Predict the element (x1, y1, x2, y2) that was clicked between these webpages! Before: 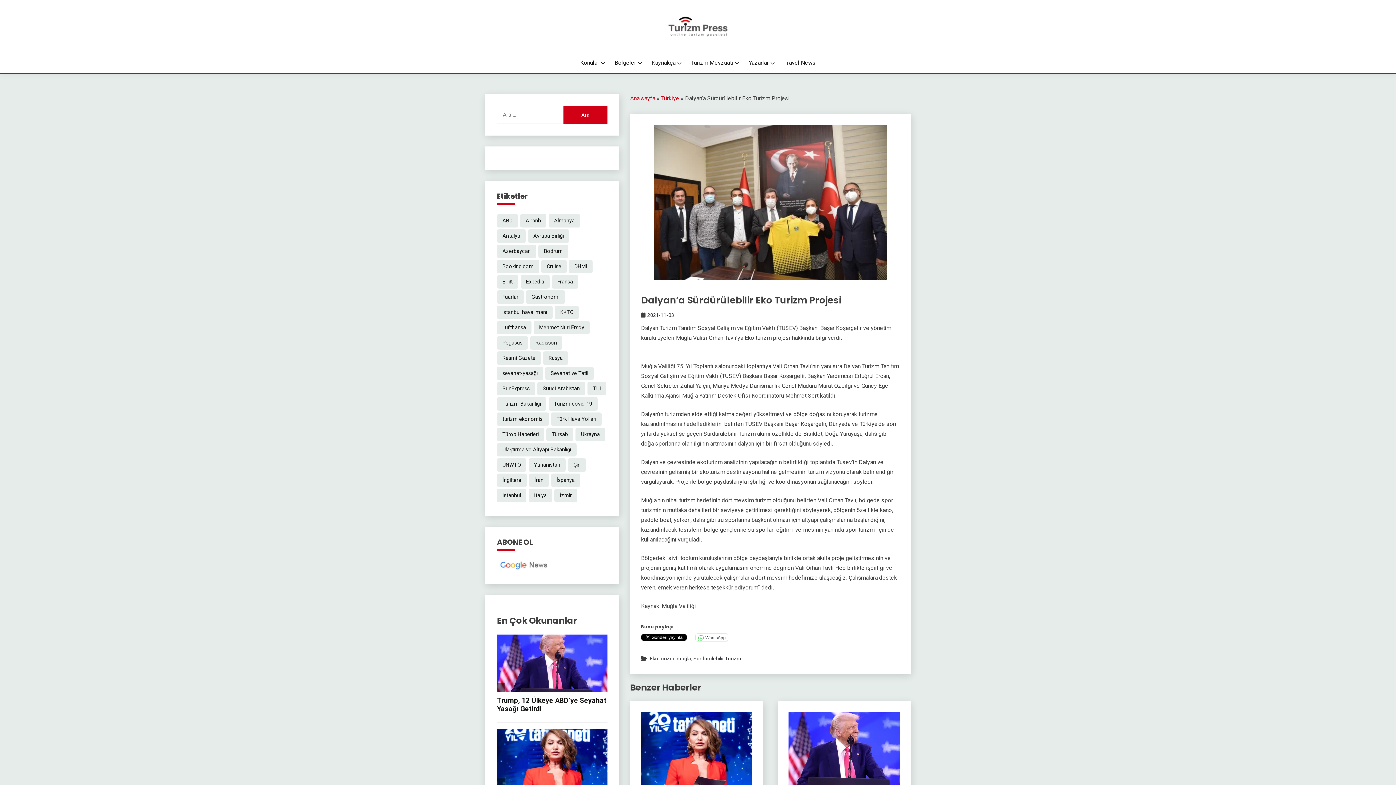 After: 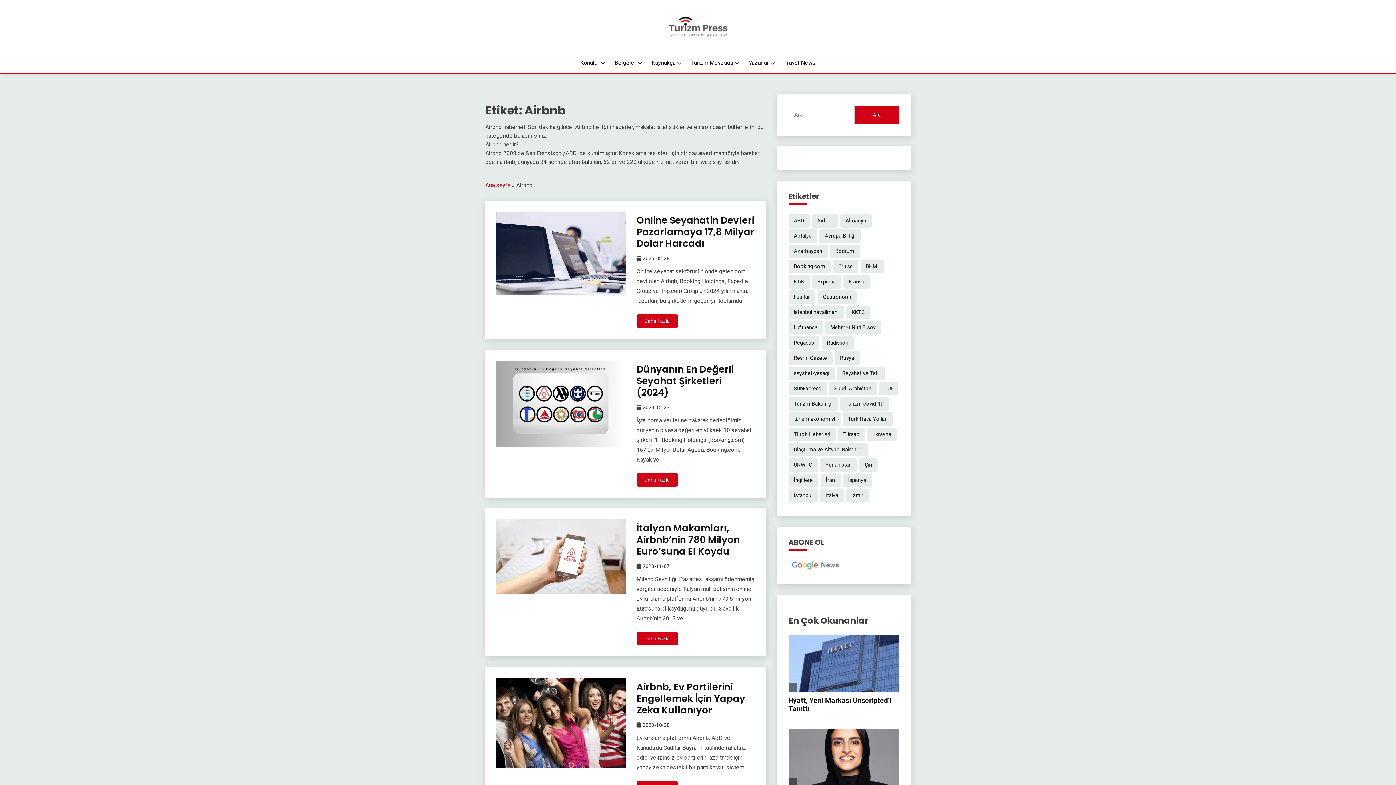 Action: bbox: (520, 214, 546, 227) label: Airbnb (50 öge)